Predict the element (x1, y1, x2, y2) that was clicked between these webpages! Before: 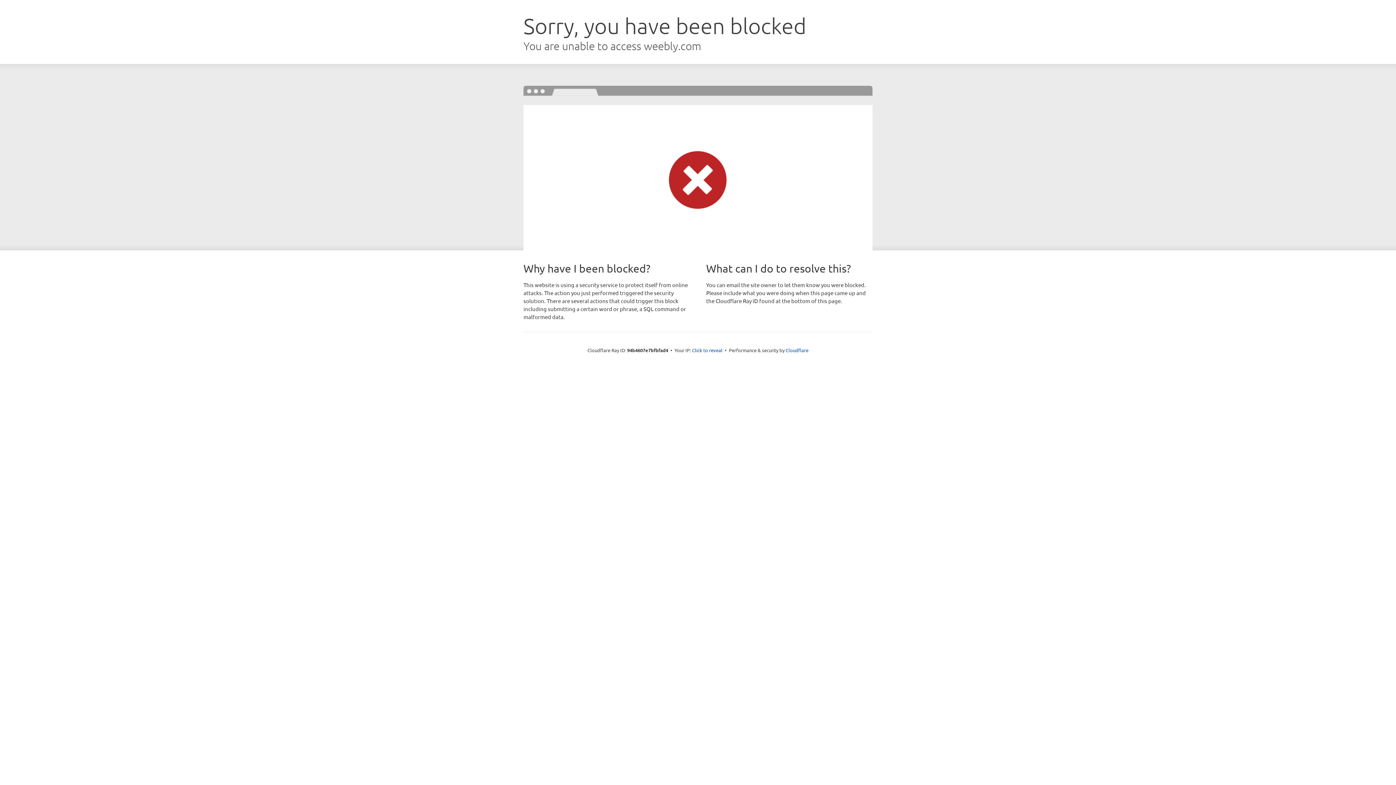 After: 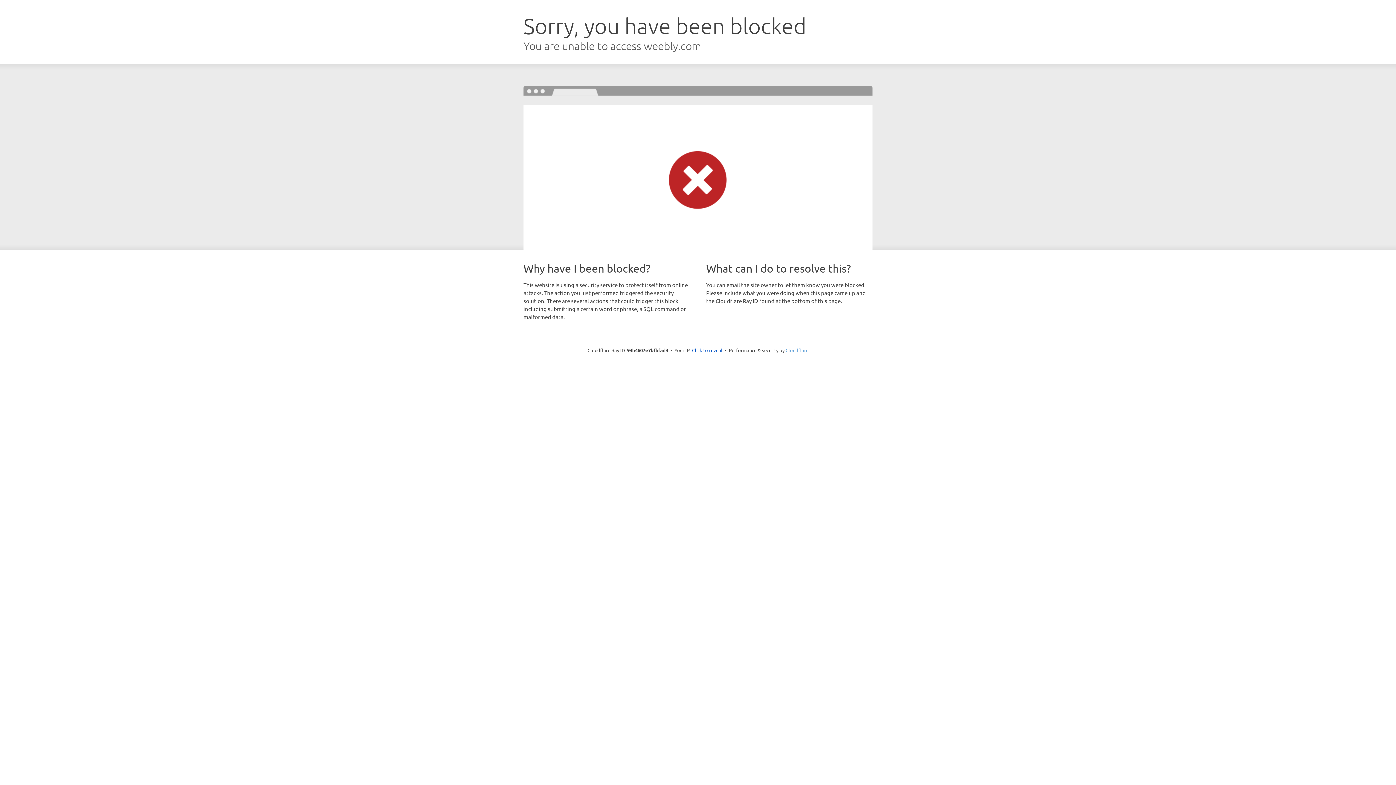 Action: bbox: (785, 347, 808, 353) label: Cloudflare